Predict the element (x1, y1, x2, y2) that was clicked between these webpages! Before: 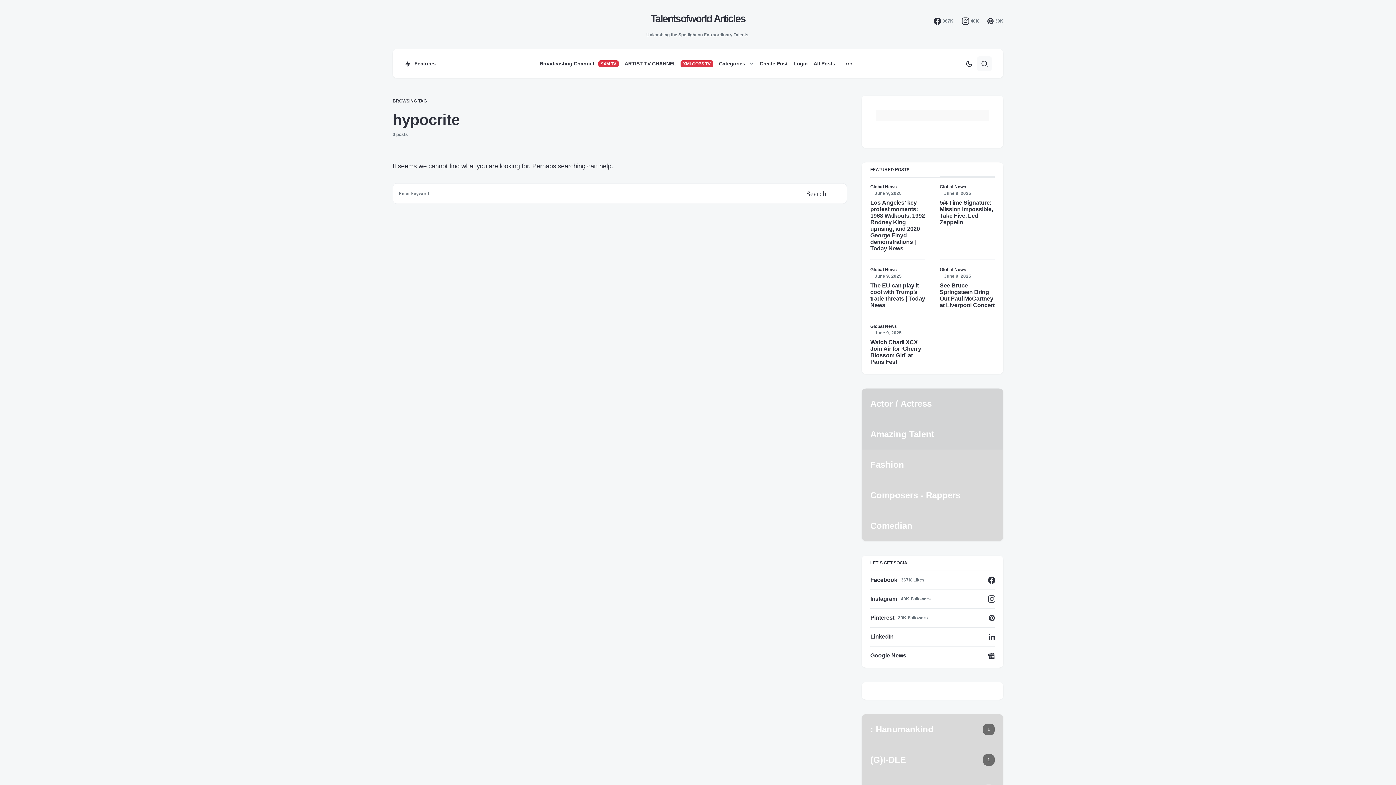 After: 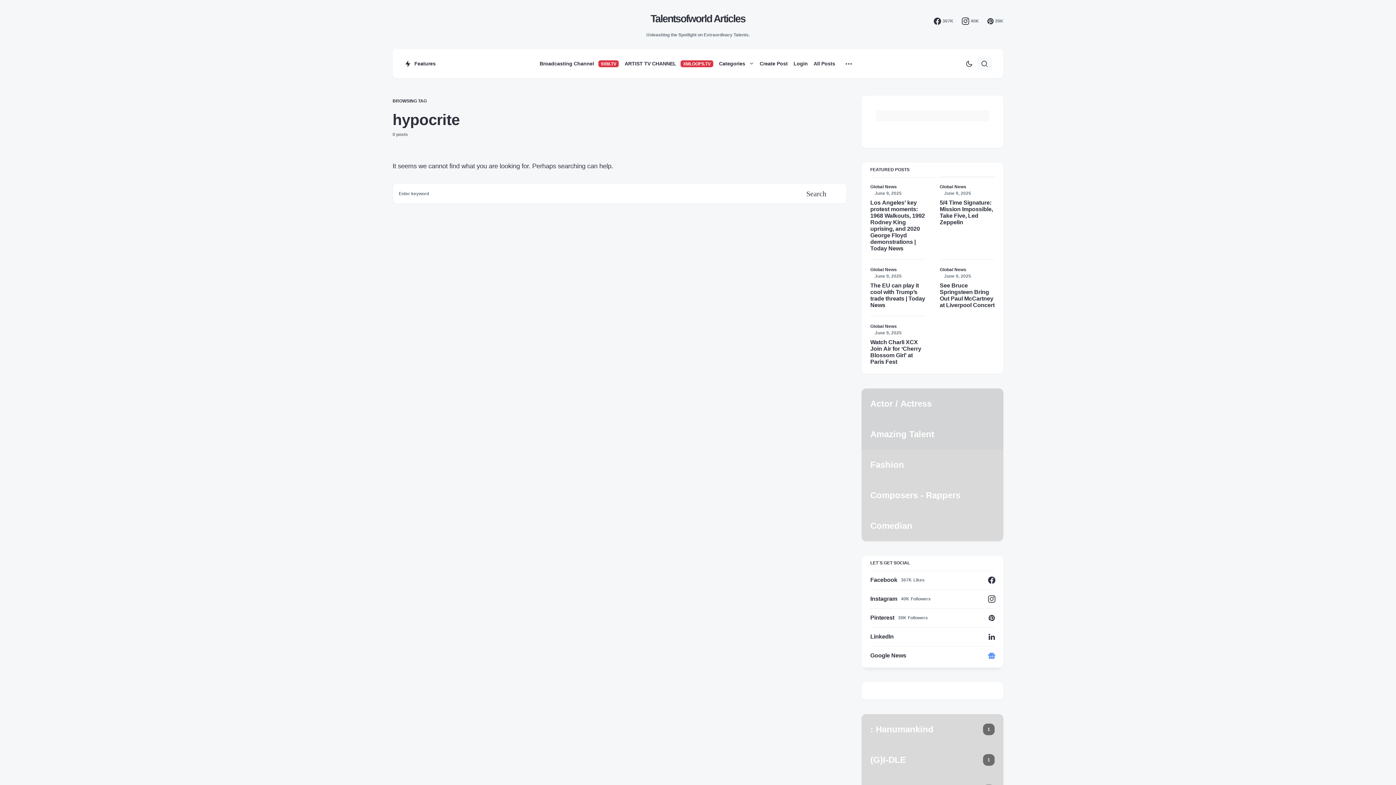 Action: label: Google News bbox: (870, 646, 994, 665)